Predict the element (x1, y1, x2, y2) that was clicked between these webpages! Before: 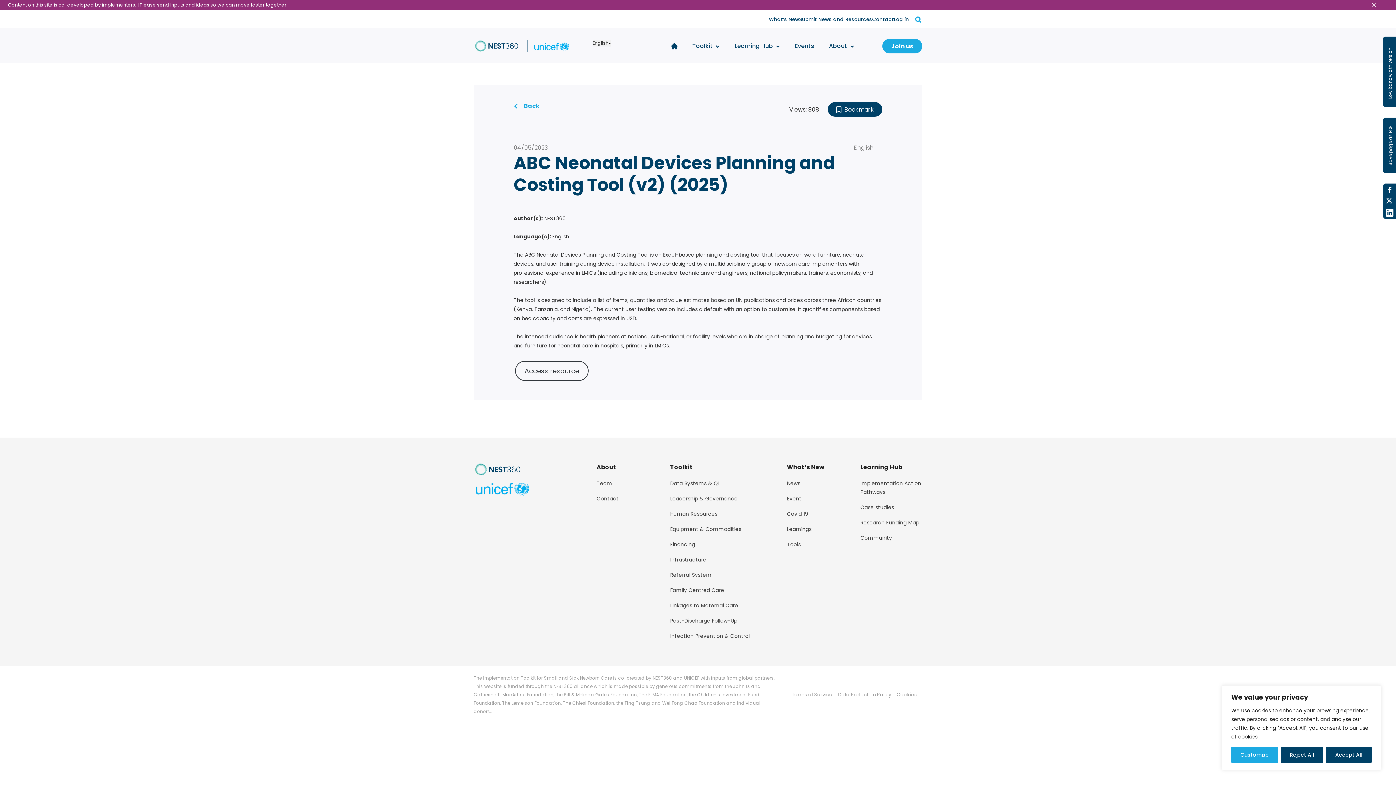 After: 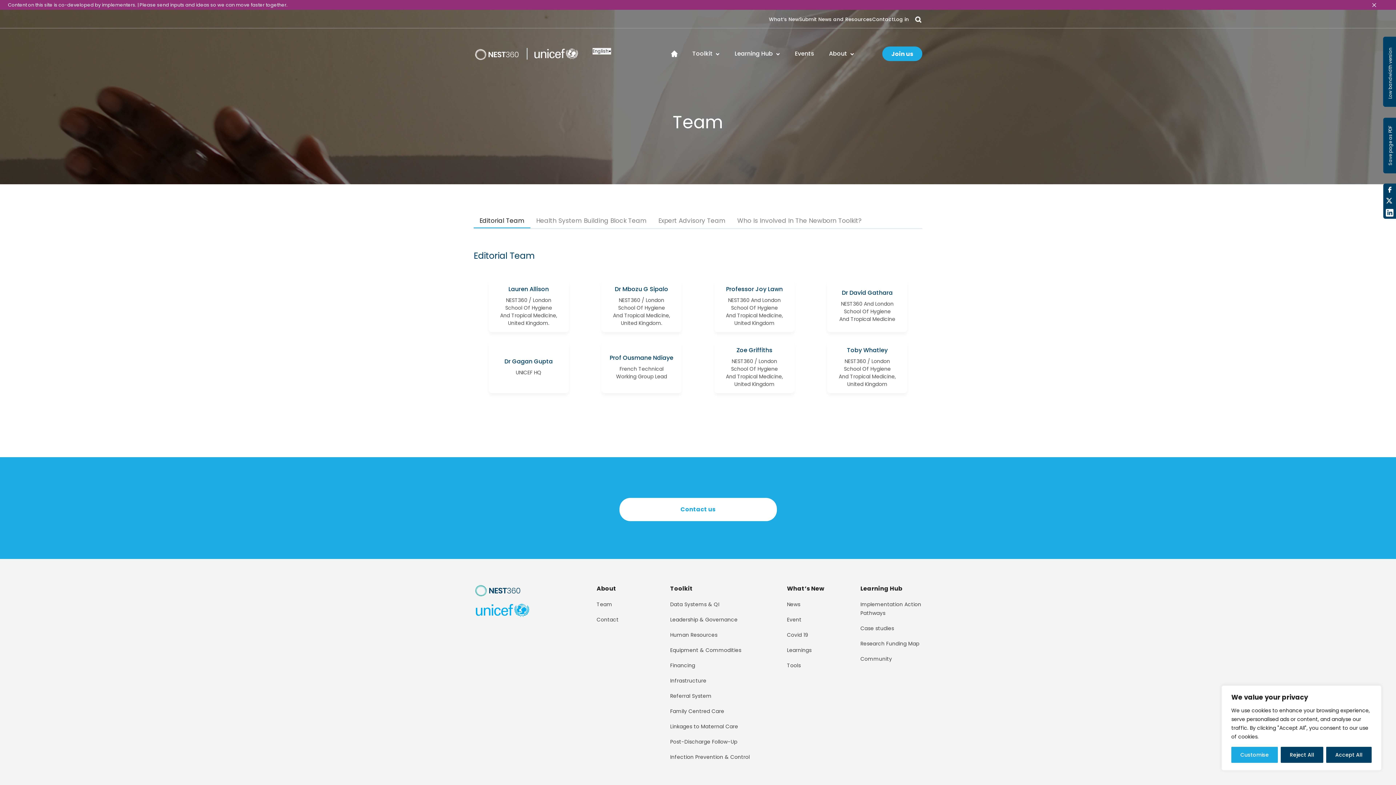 Action: bbox: (596, 479, 658, 487) label: Team